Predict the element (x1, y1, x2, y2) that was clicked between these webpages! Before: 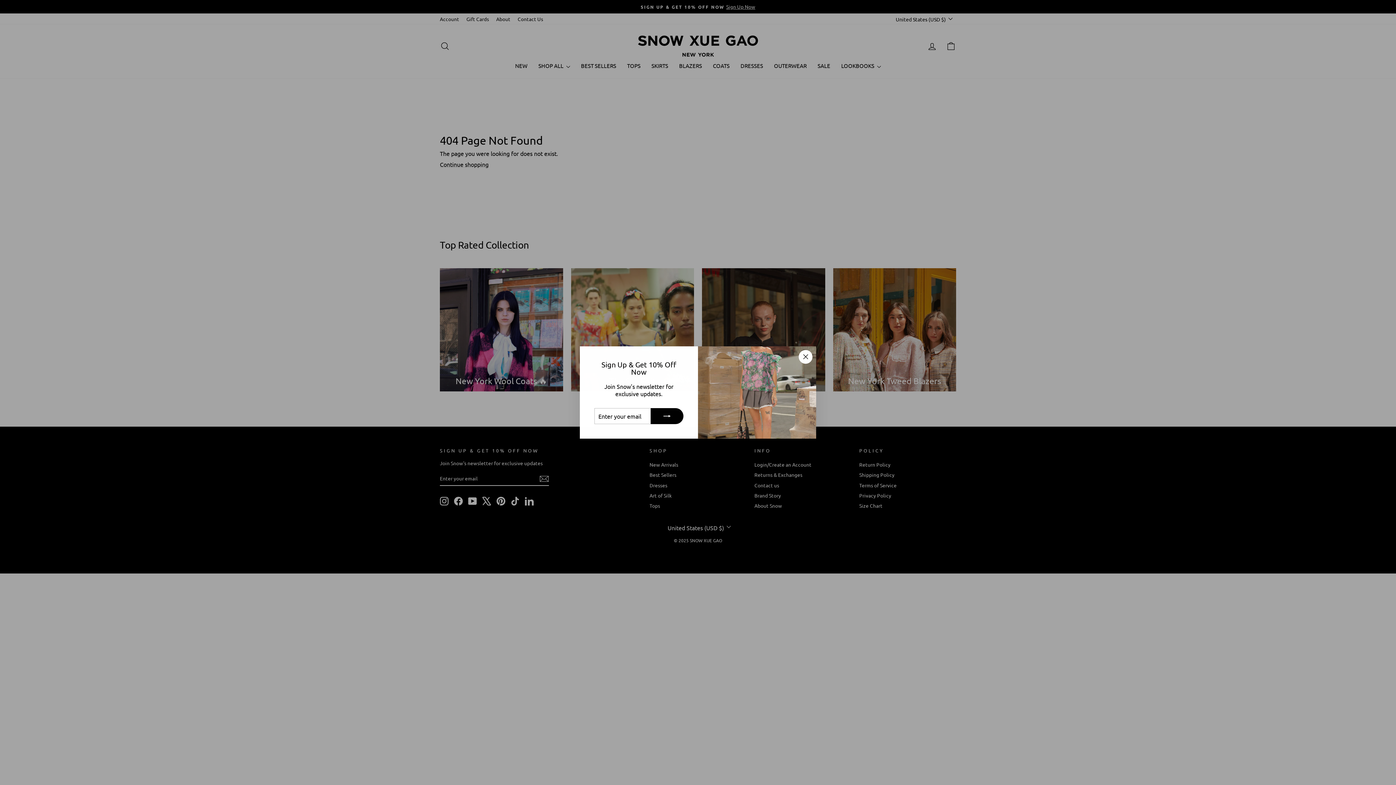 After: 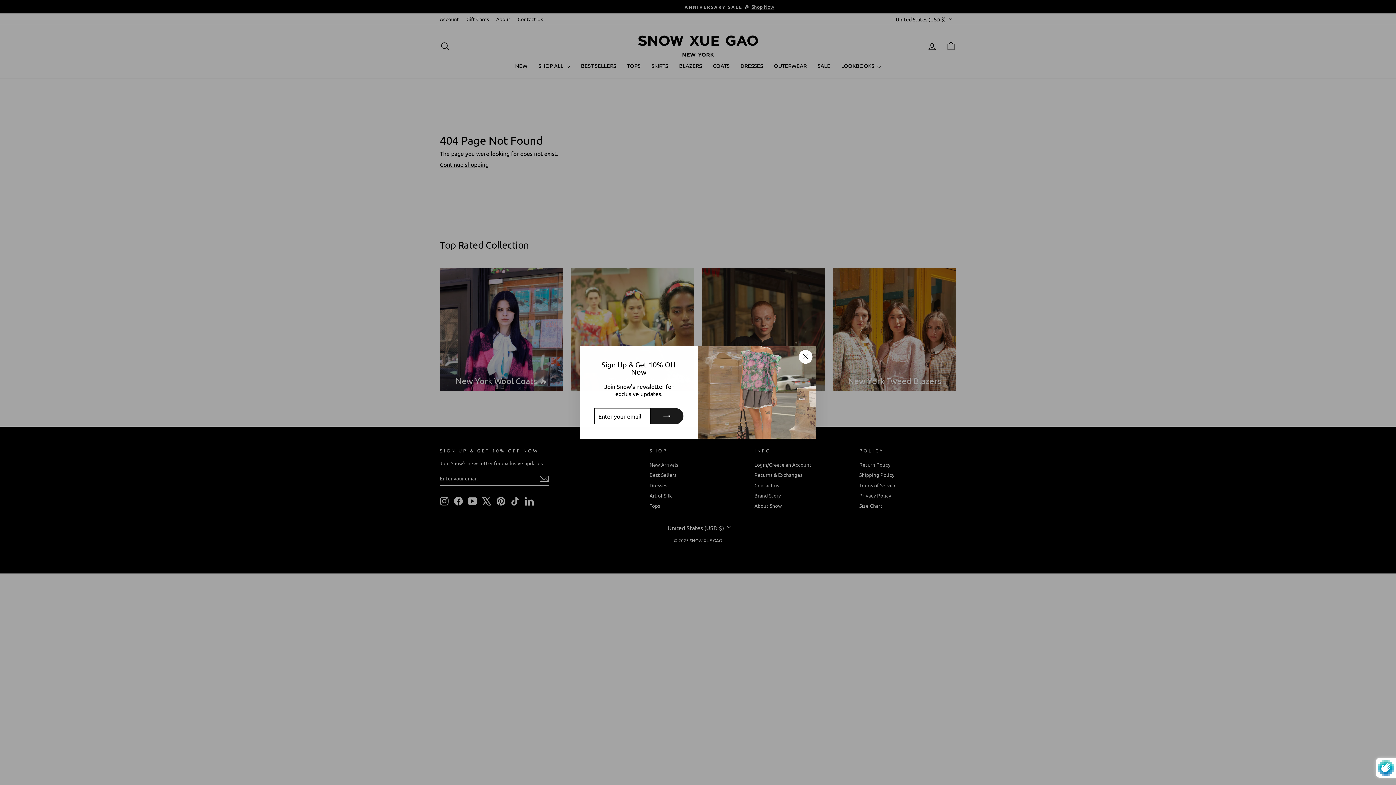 Action: bbox: (650, 408, 683, 424)